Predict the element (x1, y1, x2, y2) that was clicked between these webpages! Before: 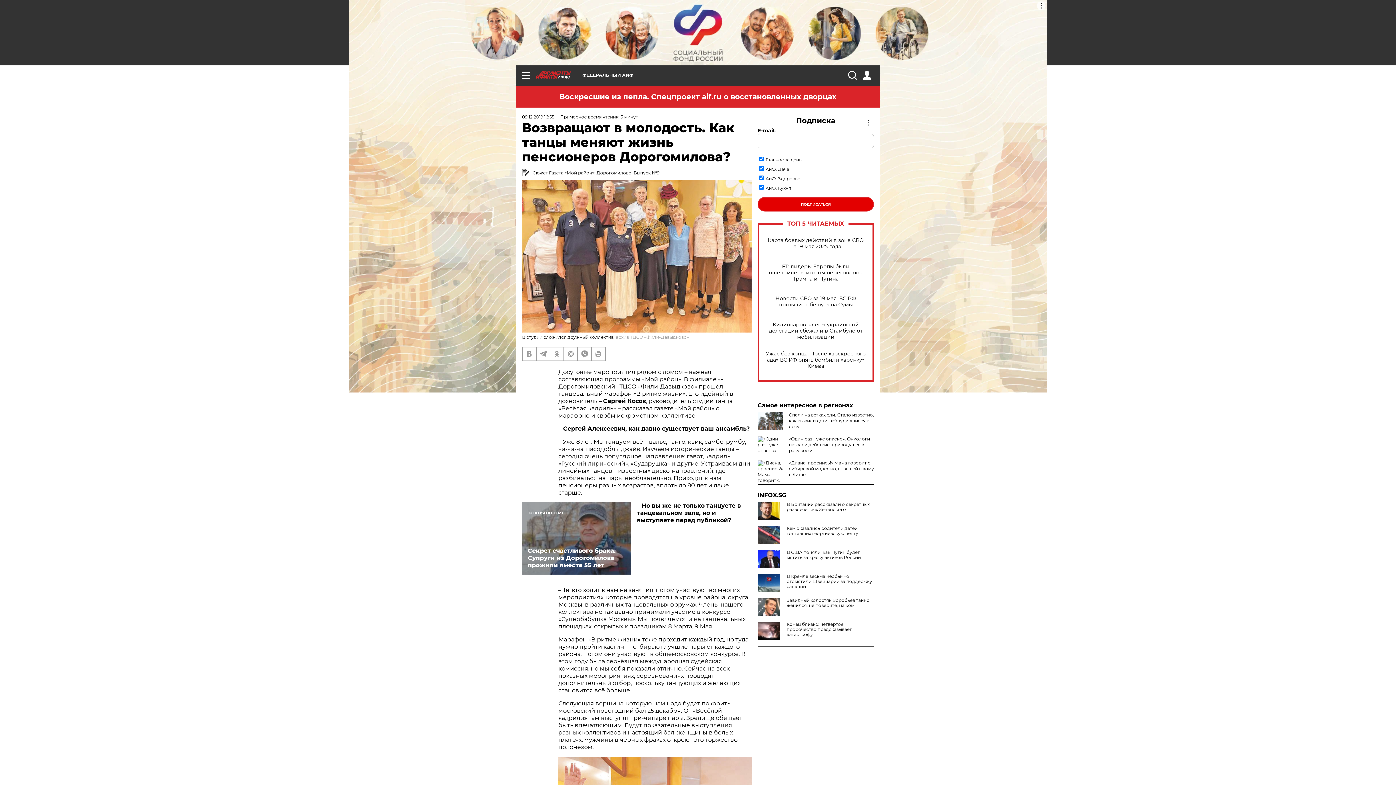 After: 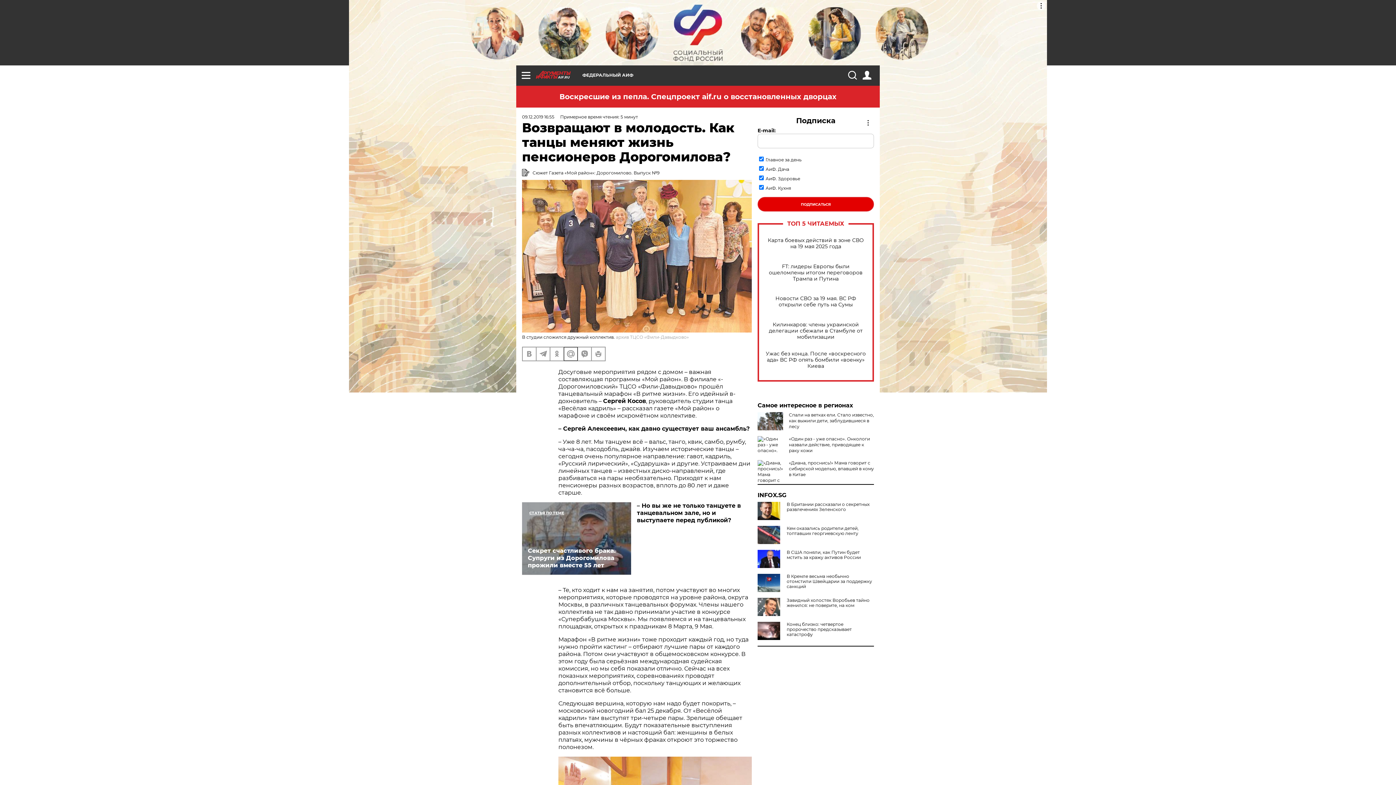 Action: bbox: (564, 347, 577, 360)